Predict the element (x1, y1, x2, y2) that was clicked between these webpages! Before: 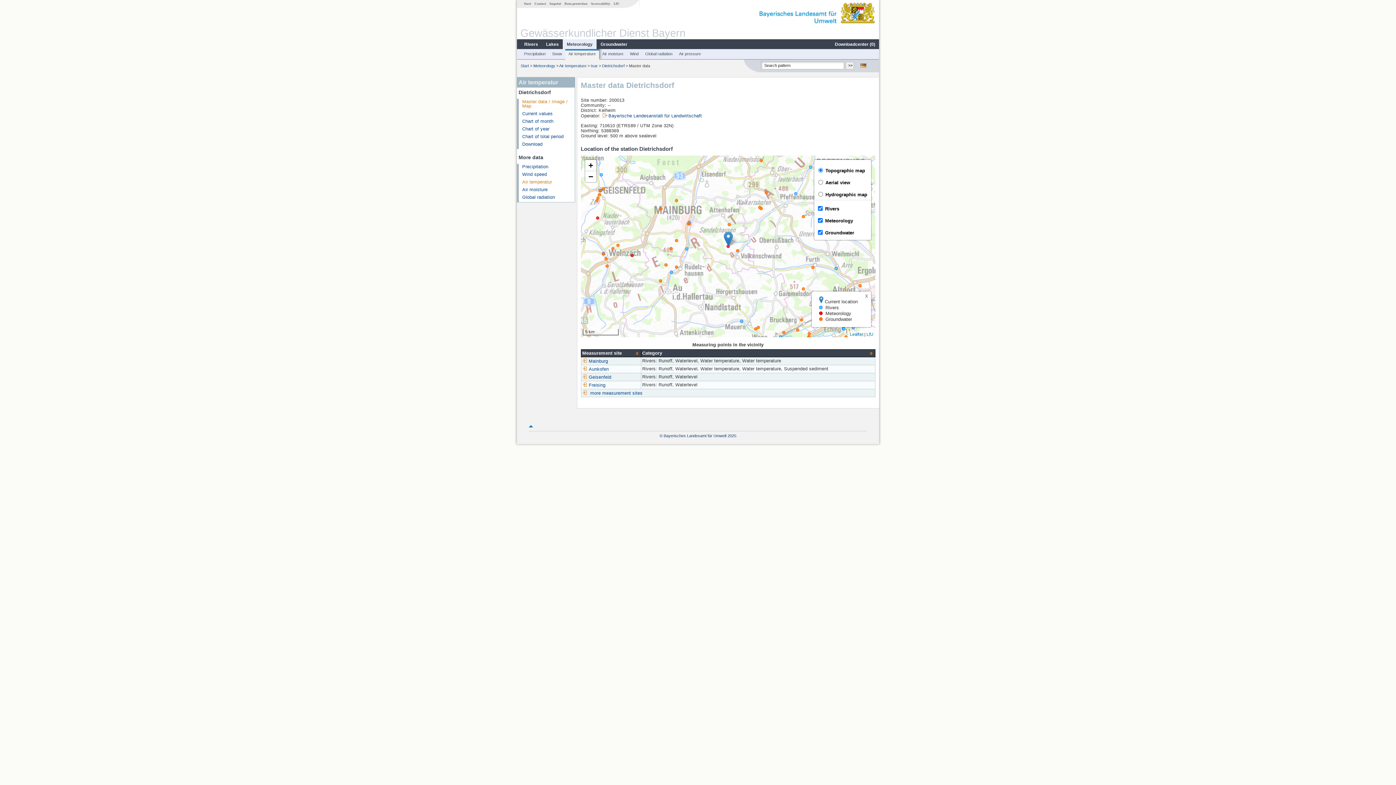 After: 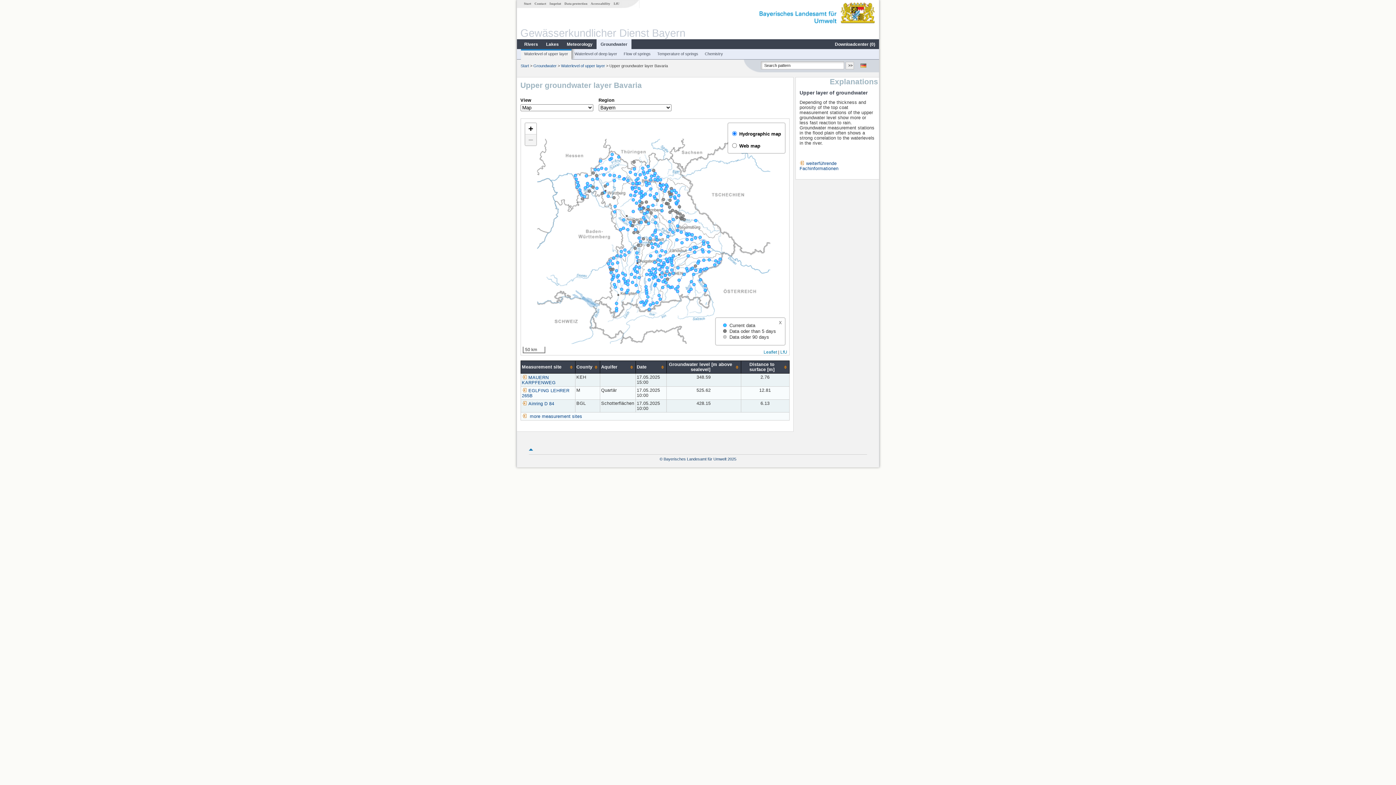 Action: label: Groundwater bbox: (596, 41, 631, 47)